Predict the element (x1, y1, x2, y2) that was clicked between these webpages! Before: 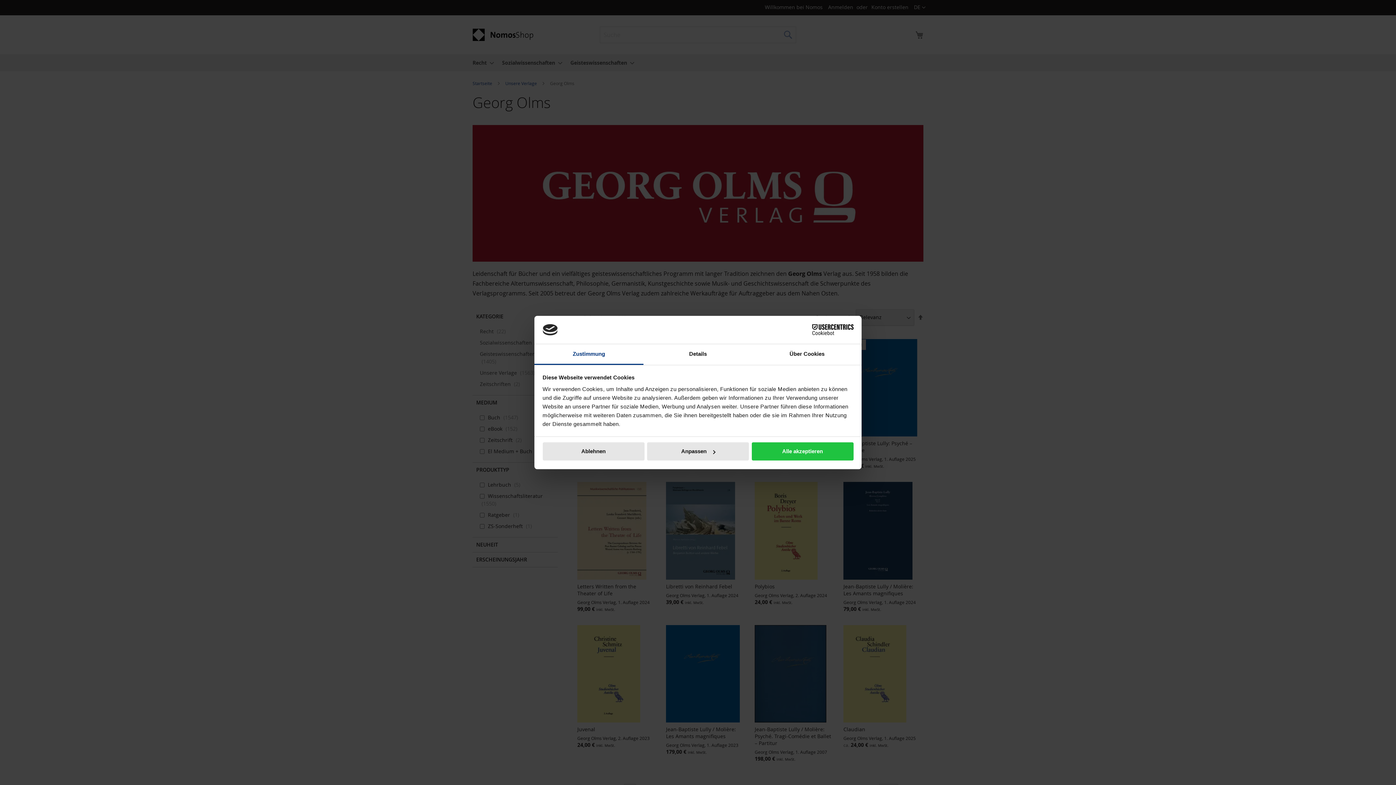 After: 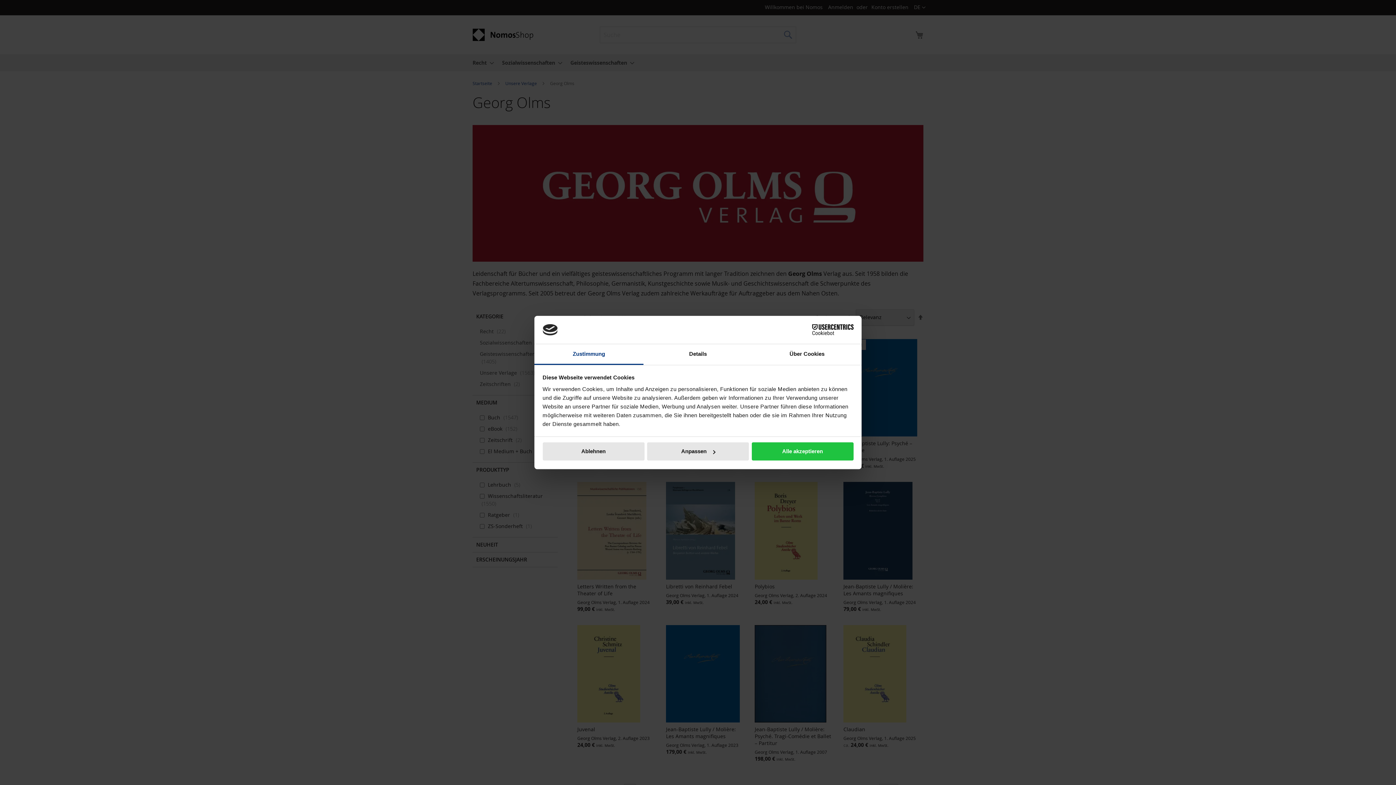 Action: label: Cookiebot - opens in a new window bbox: (790, 324, 853, 335)